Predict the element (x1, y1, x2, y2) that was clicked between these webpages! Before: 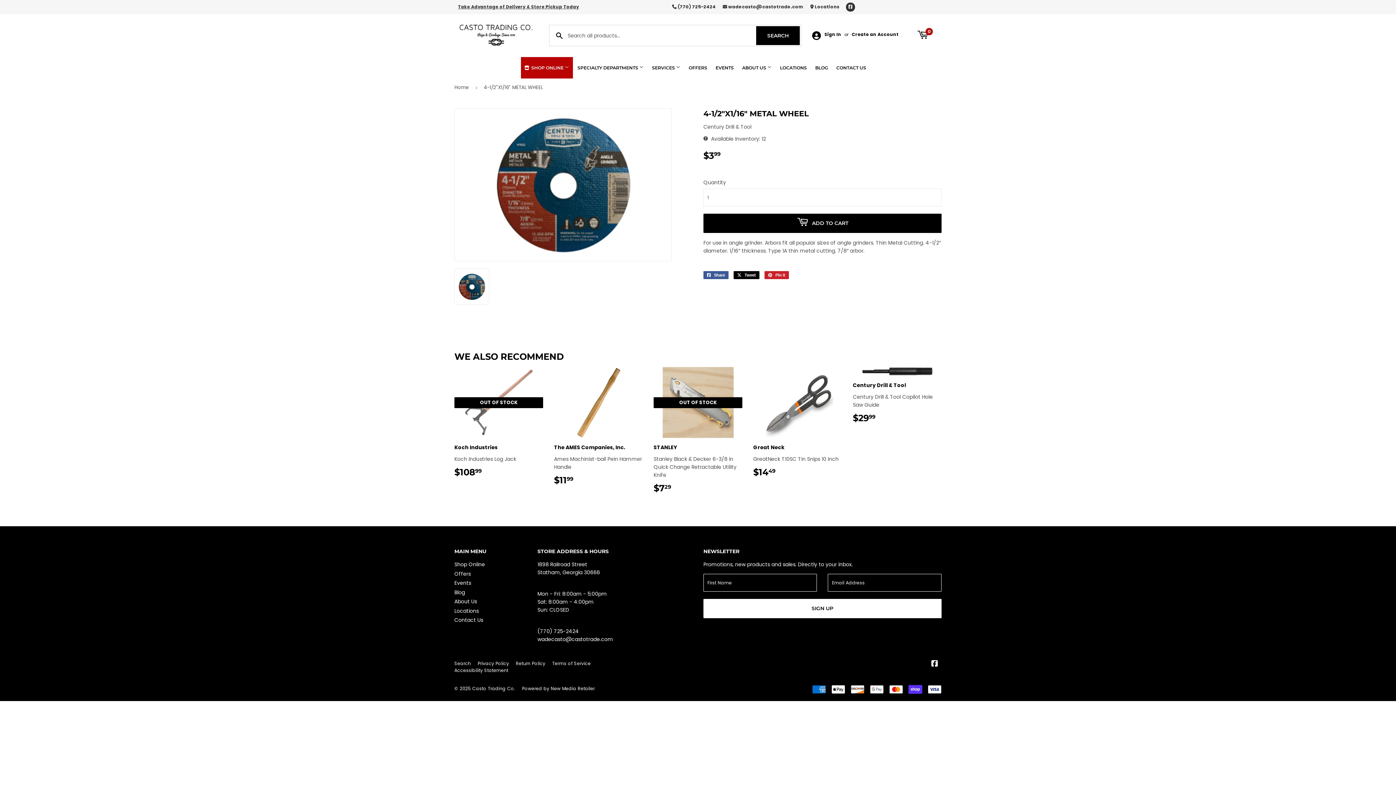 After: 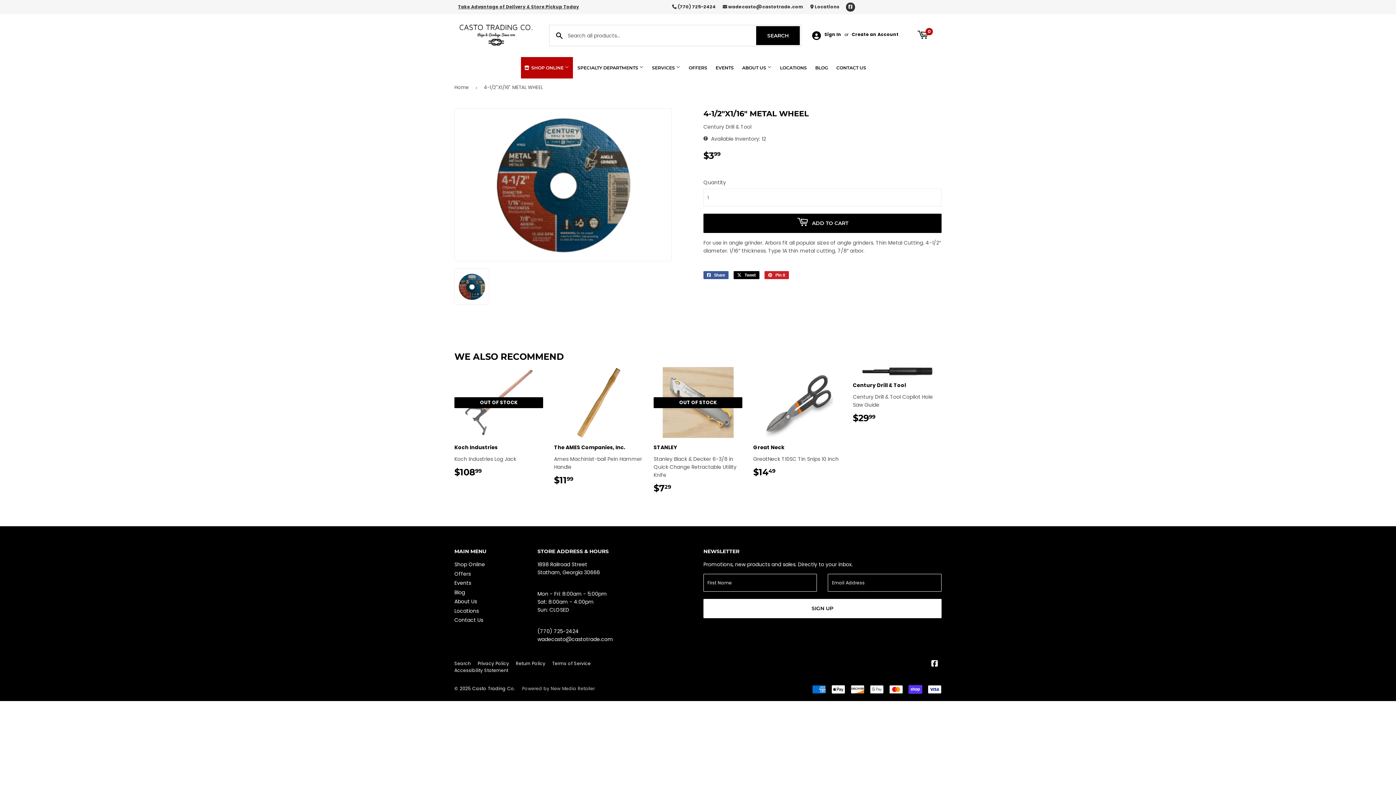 Action: bbox: (522, 685, 594, 692) label: Powered by New Media Retailer